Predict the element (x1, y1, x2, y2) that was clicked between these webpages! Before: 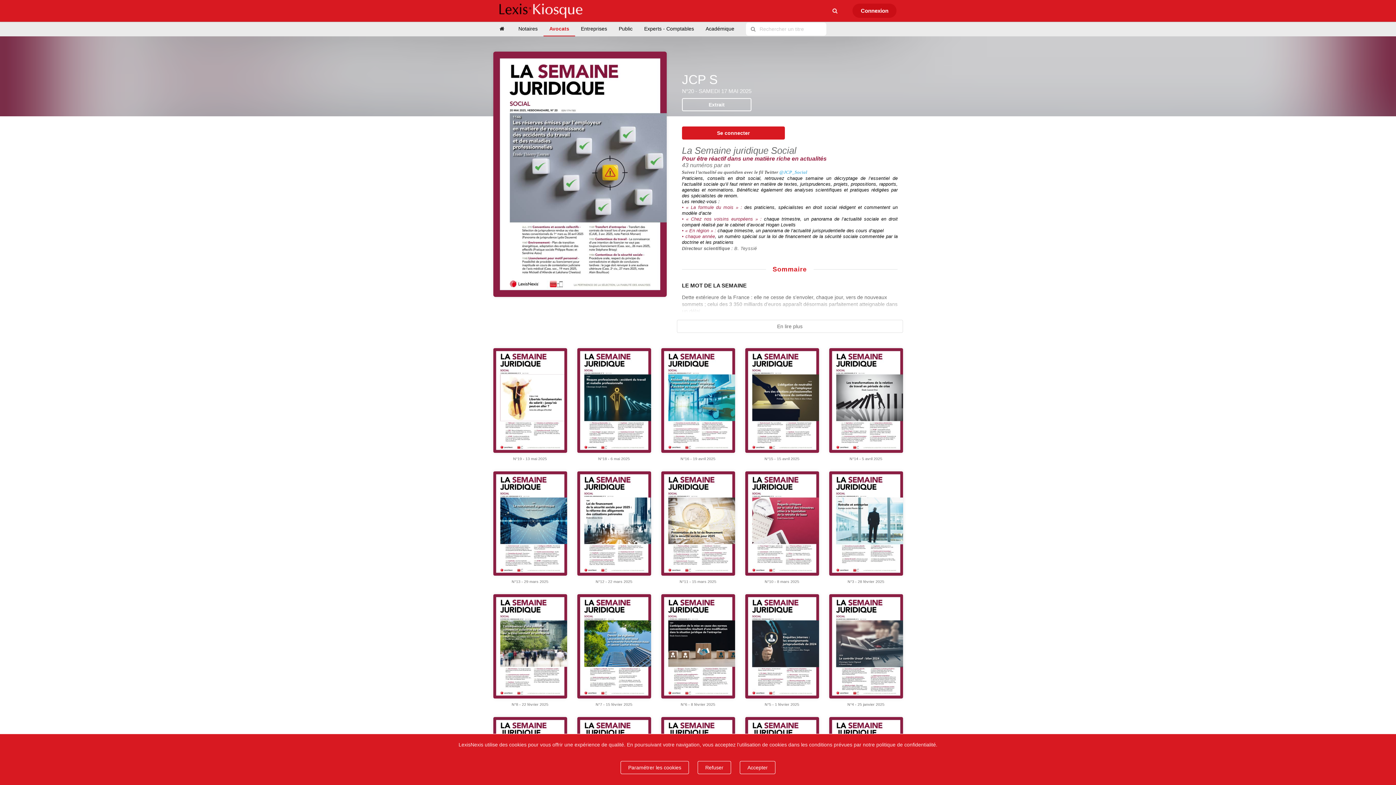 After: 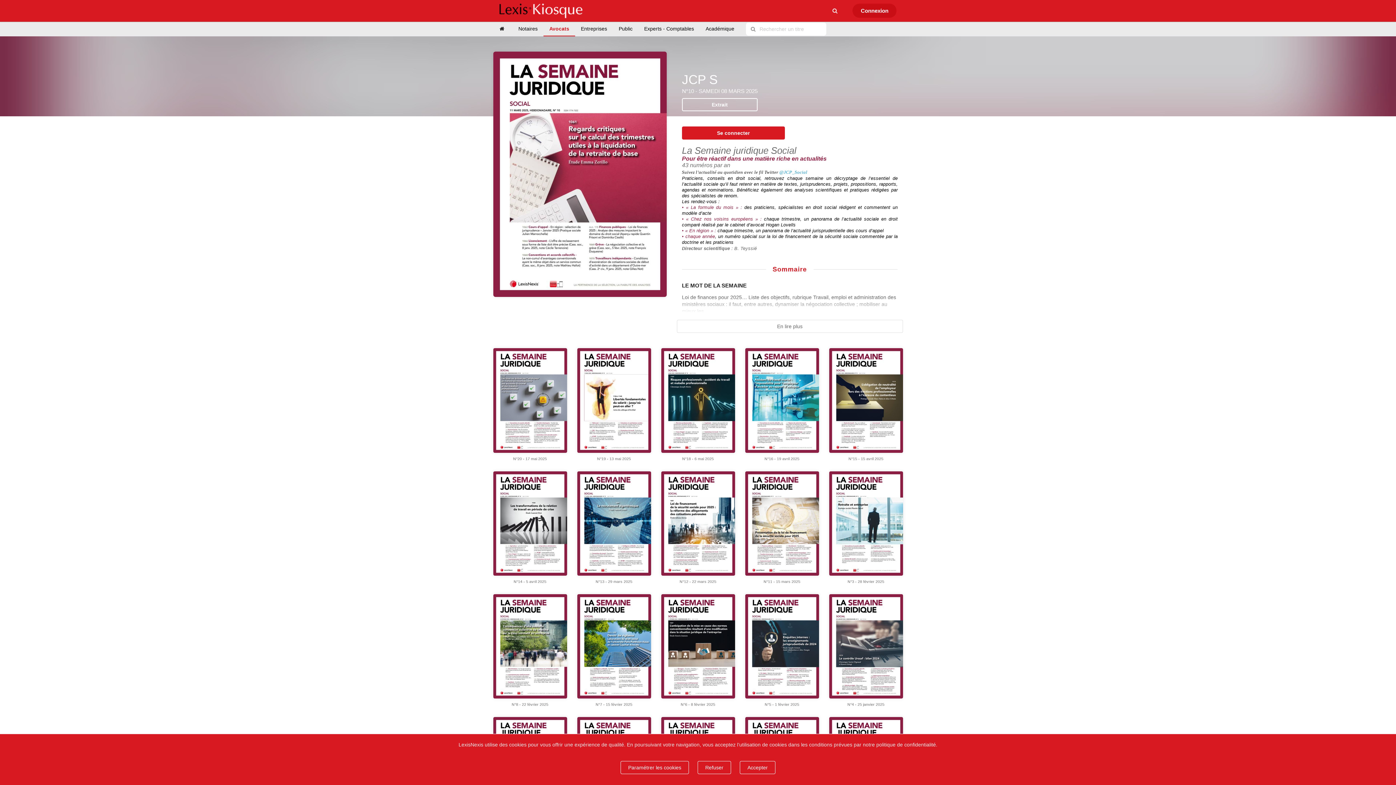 Action: bbox: (745, 471, 819, 575)